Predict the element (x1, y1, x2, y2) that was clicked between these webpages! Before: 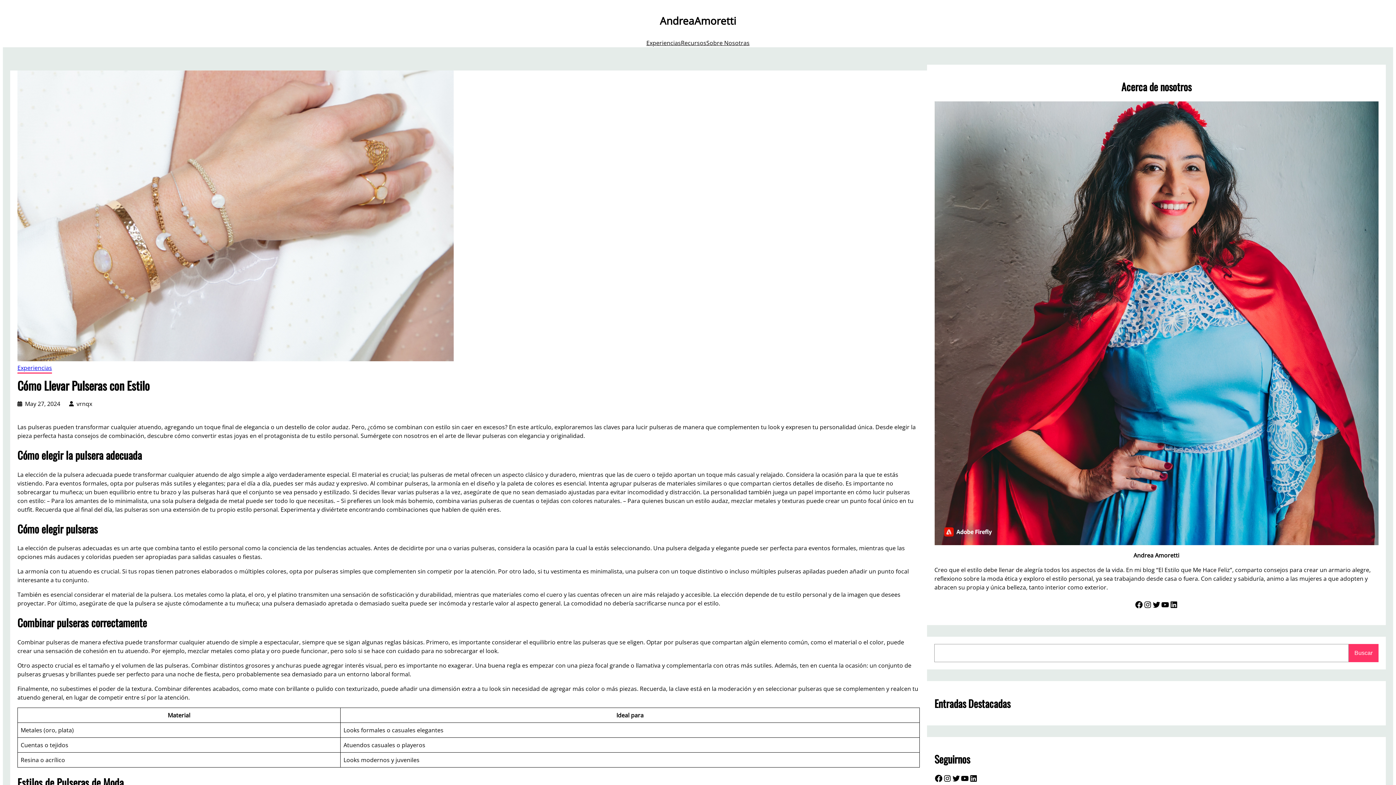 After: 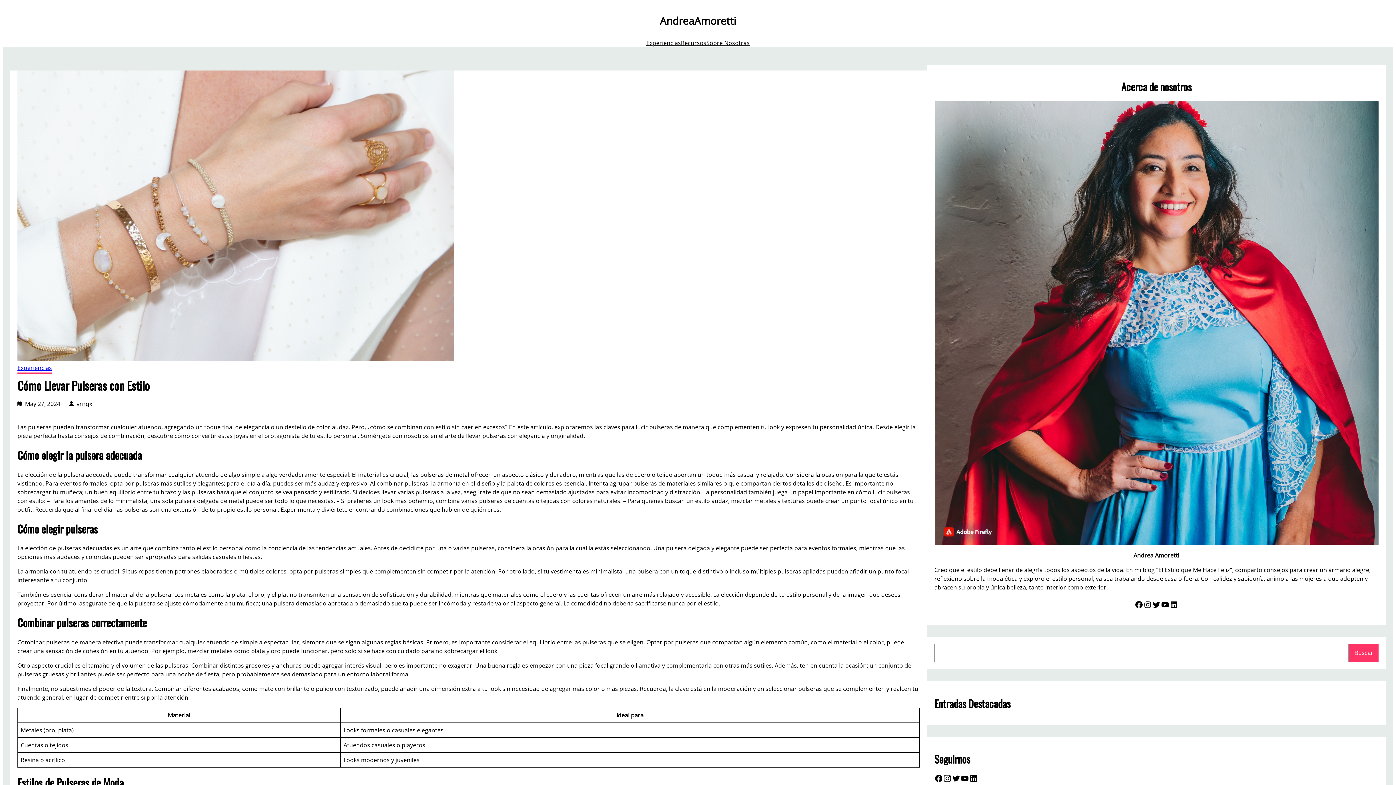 Action: bbox: (943, 774, 952, 783) label: Instagram